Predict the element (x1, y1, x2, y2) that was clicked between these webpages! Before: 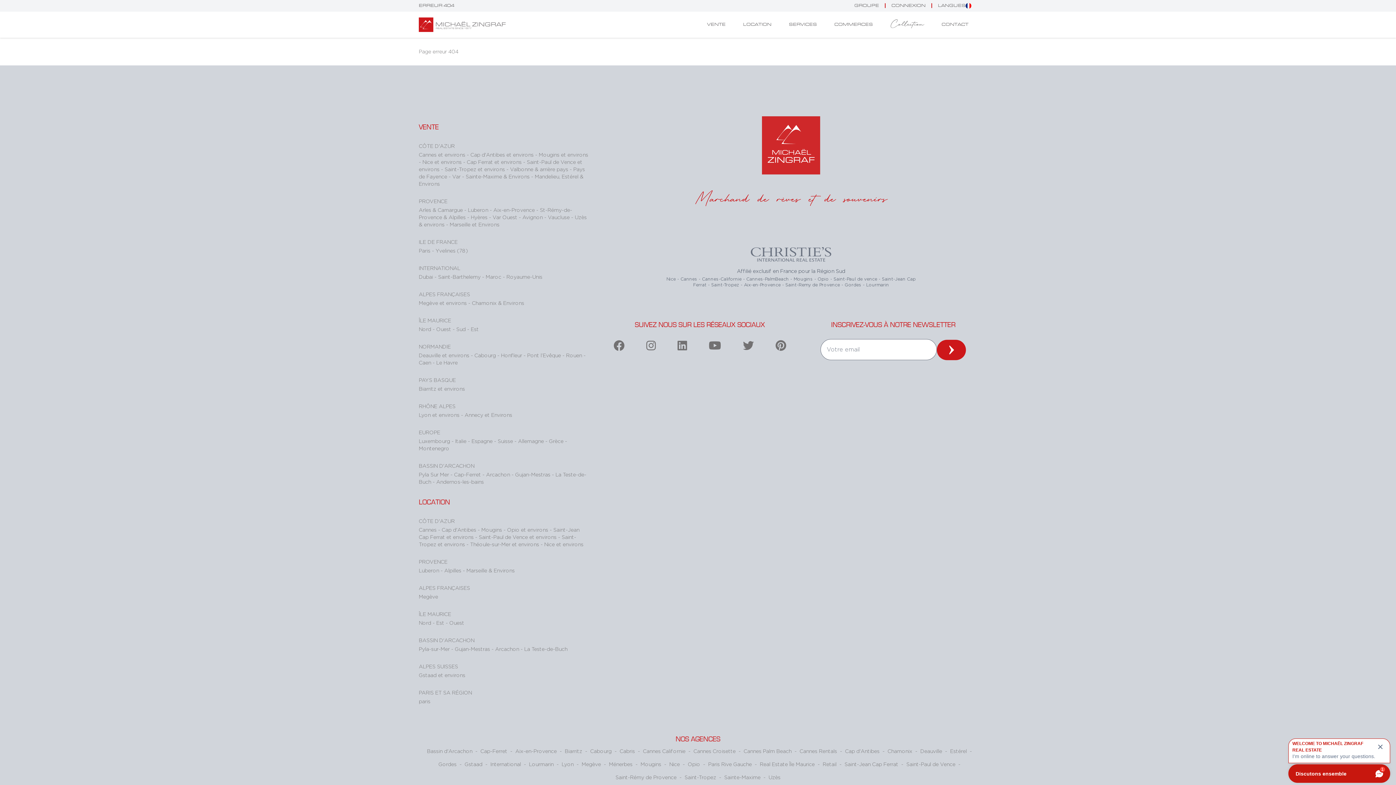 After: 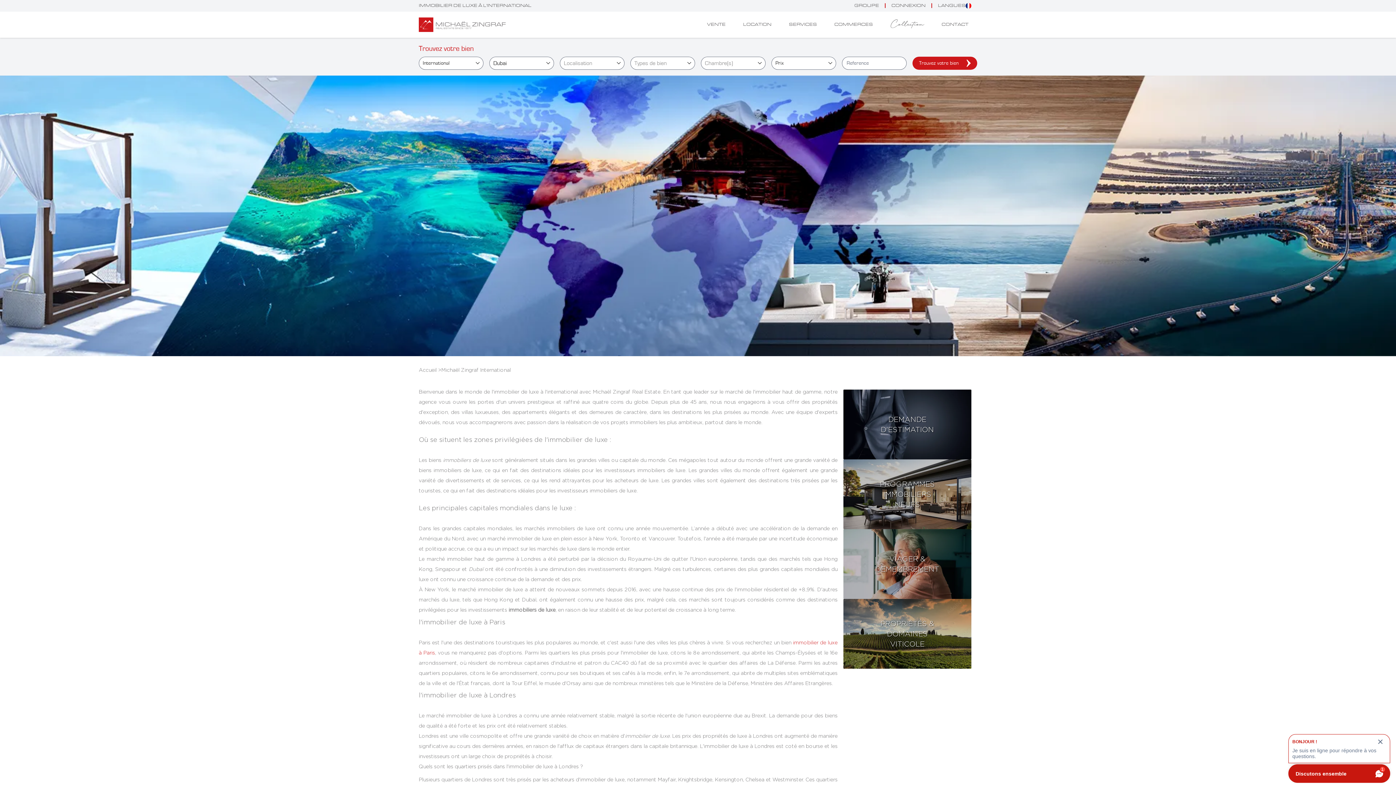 Action: bbox: (490, 761, 521, 767) label: International